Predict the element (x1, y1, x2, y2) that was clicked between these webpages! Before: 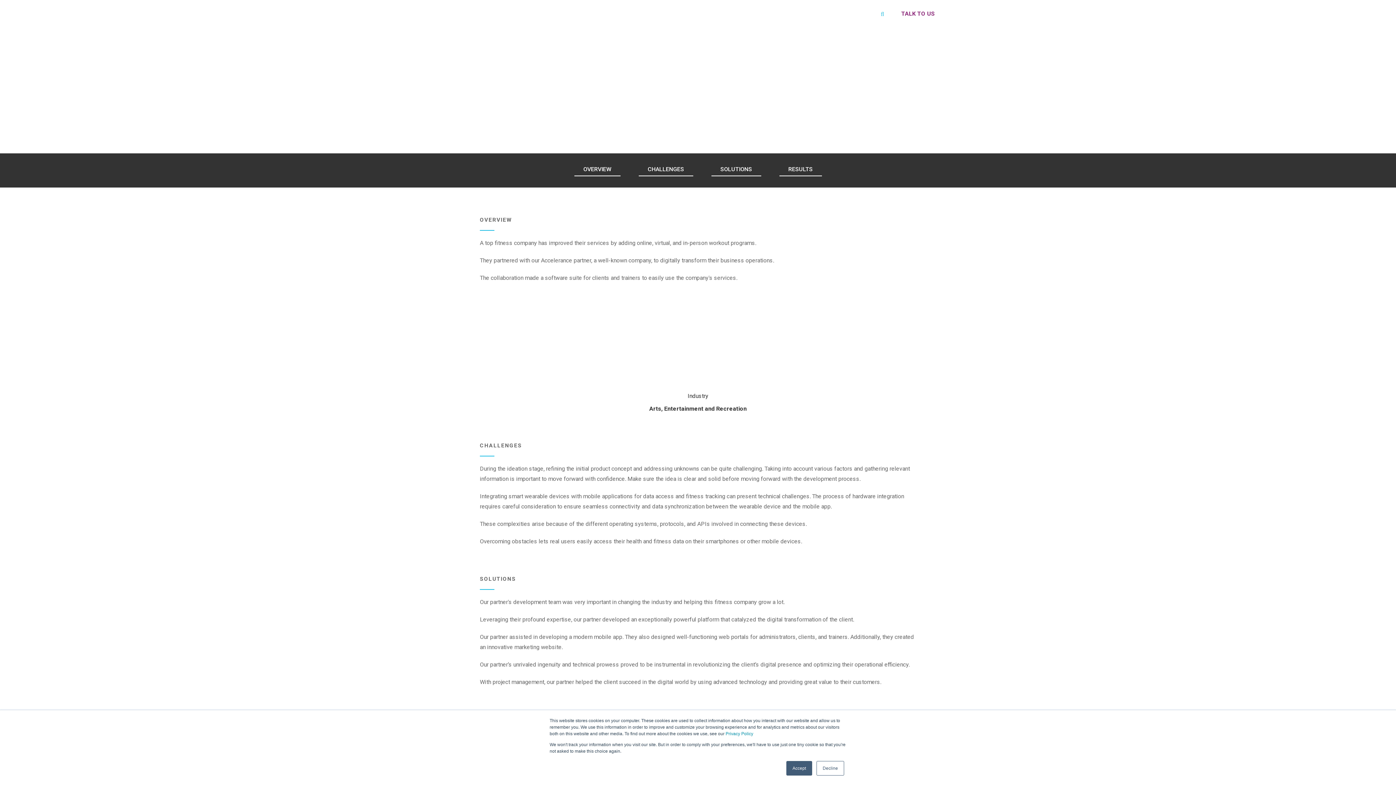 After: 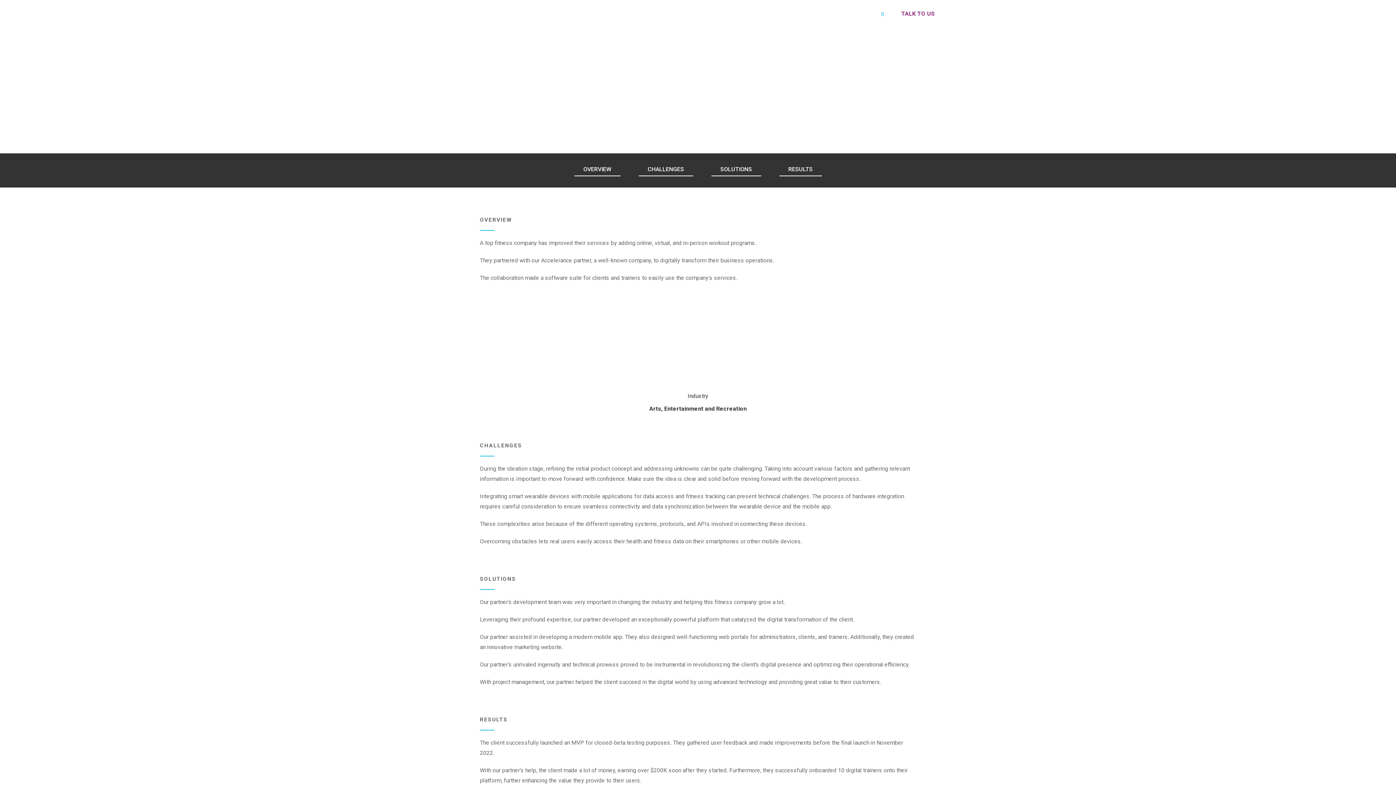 Action: label: Decline bbox: (816, 761, 844, 776)